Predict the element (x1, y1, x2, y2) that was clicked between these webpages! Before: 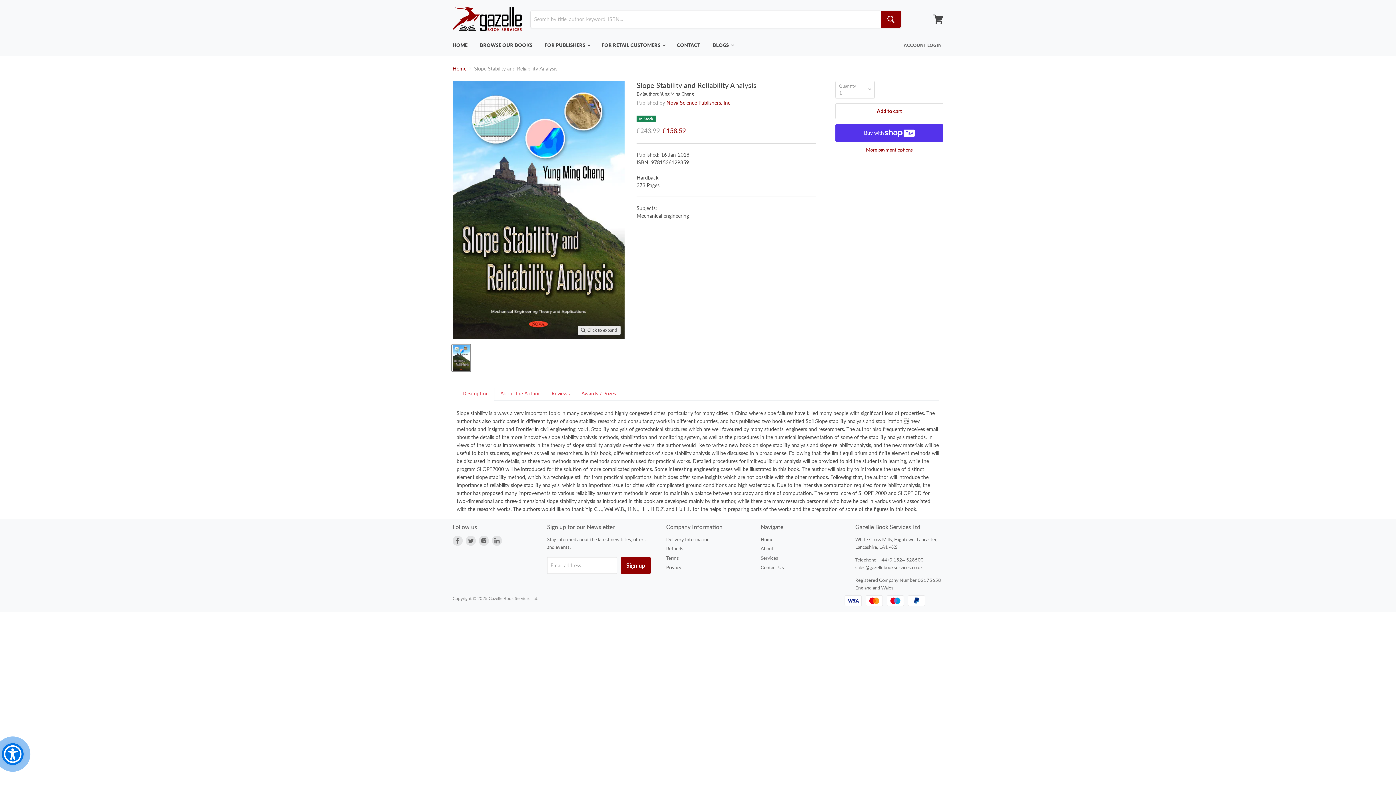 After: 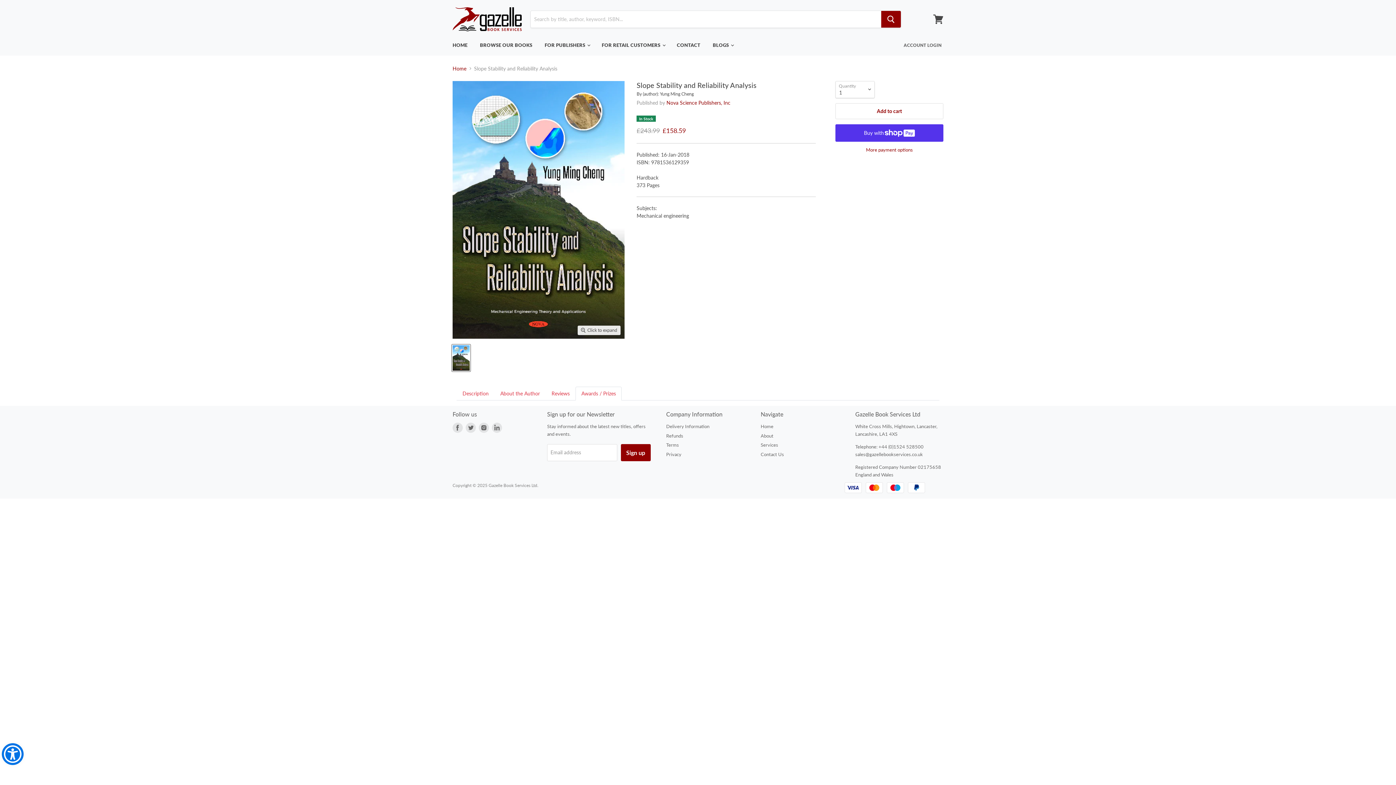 Action: label: Awards / Prizes bbox: (575, 386, 621, 400)